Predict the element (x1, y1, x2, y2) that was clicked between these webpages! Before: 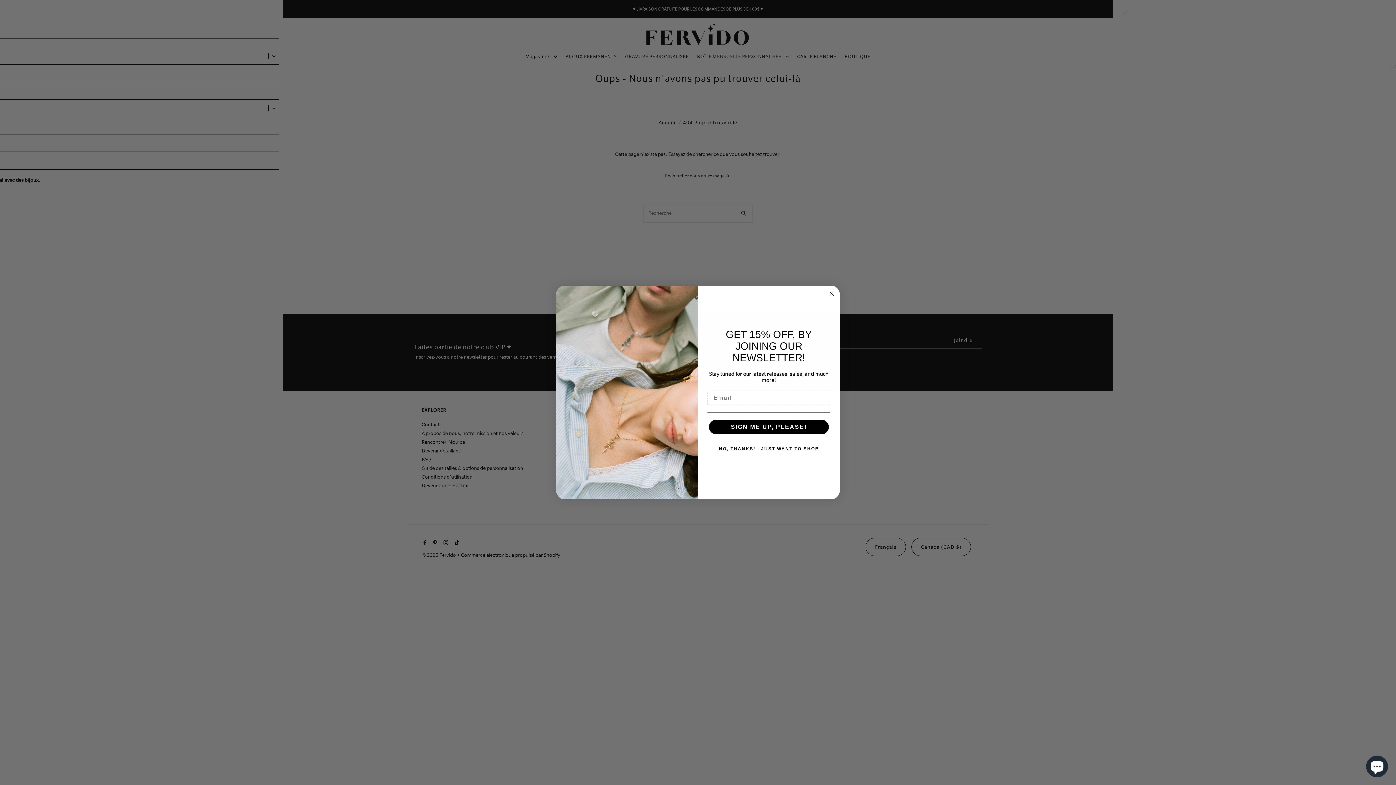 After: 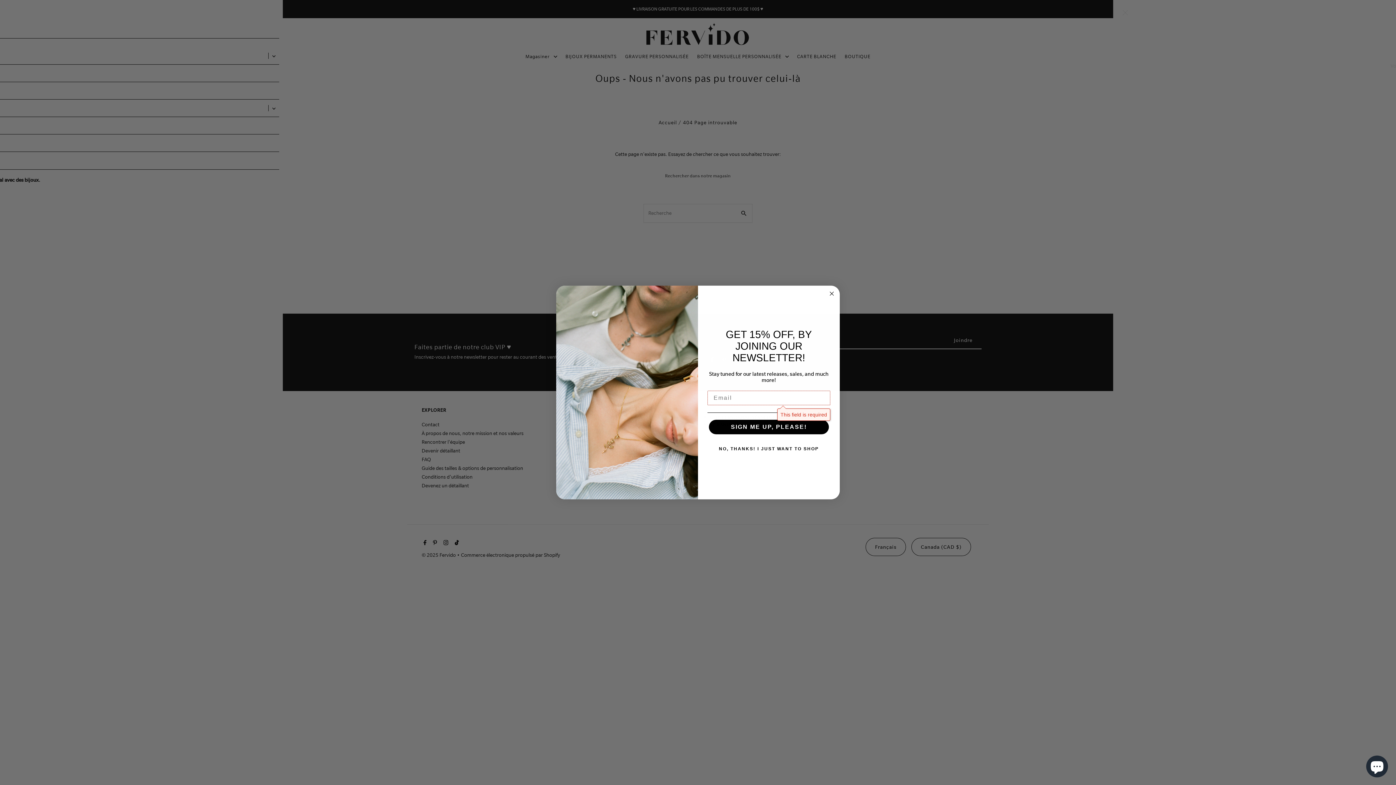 Action: bbox: (709, 420, 829, 434) label: SIGN ME UP, PLEASE!